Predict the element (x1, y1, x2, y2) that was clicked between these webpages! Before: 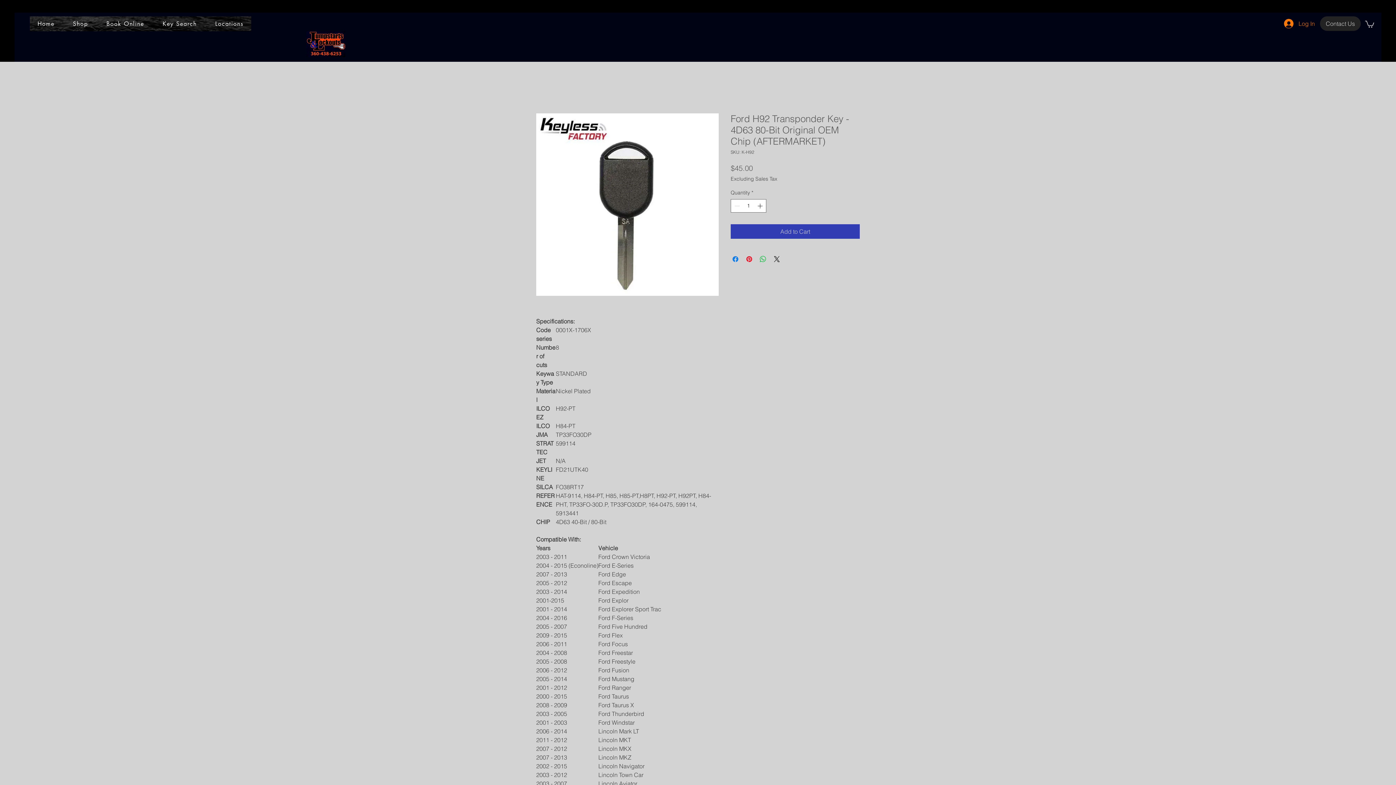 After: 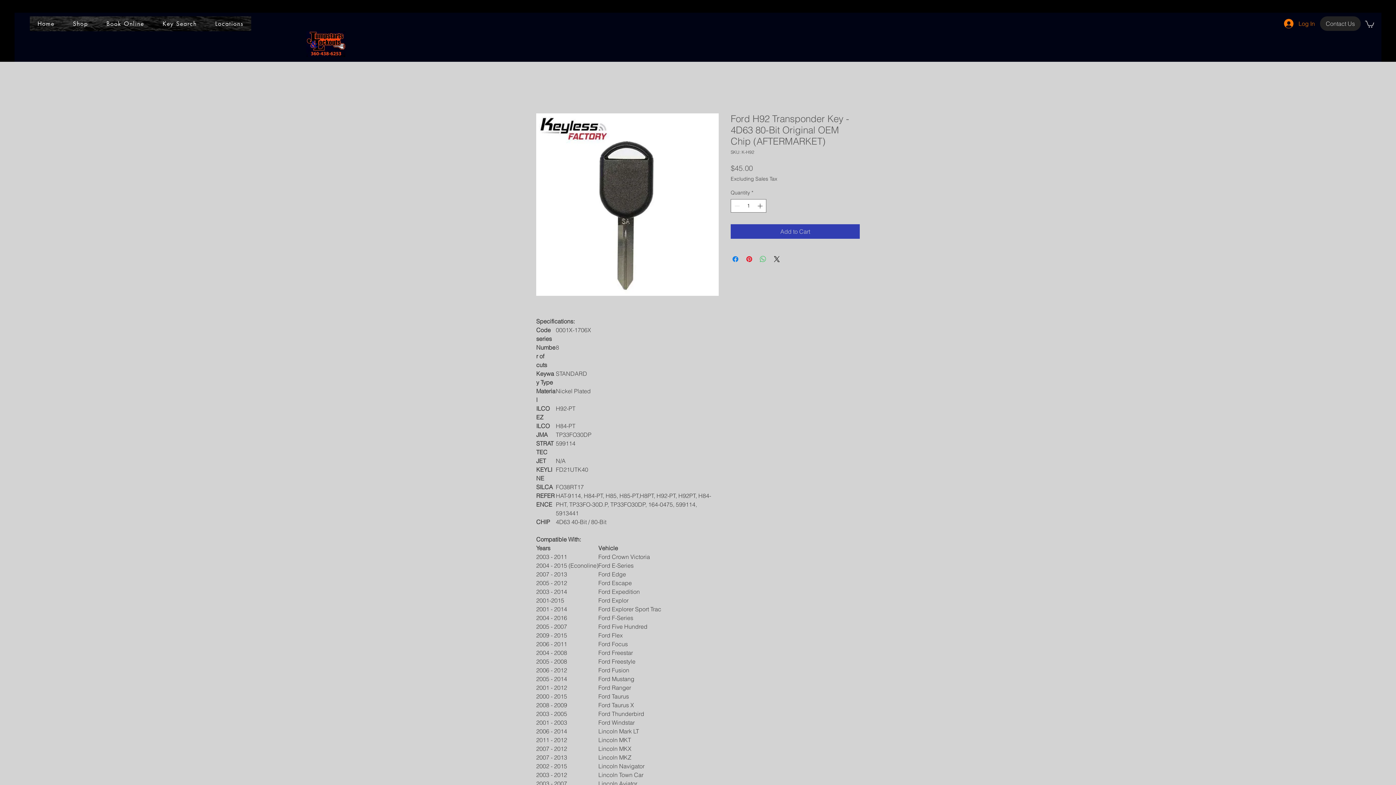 Action: bbox: (758, 254, 767, 263) label: Share on WhatsApp